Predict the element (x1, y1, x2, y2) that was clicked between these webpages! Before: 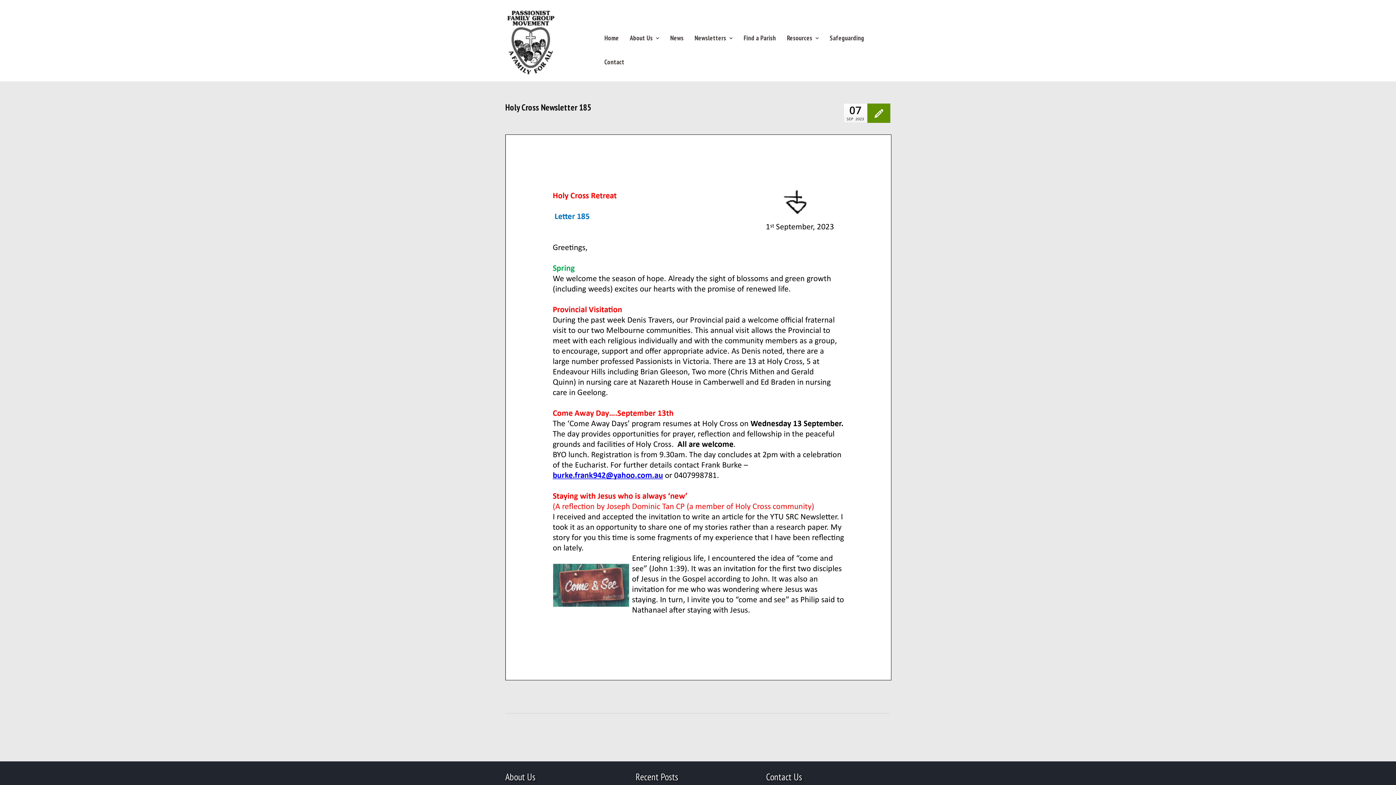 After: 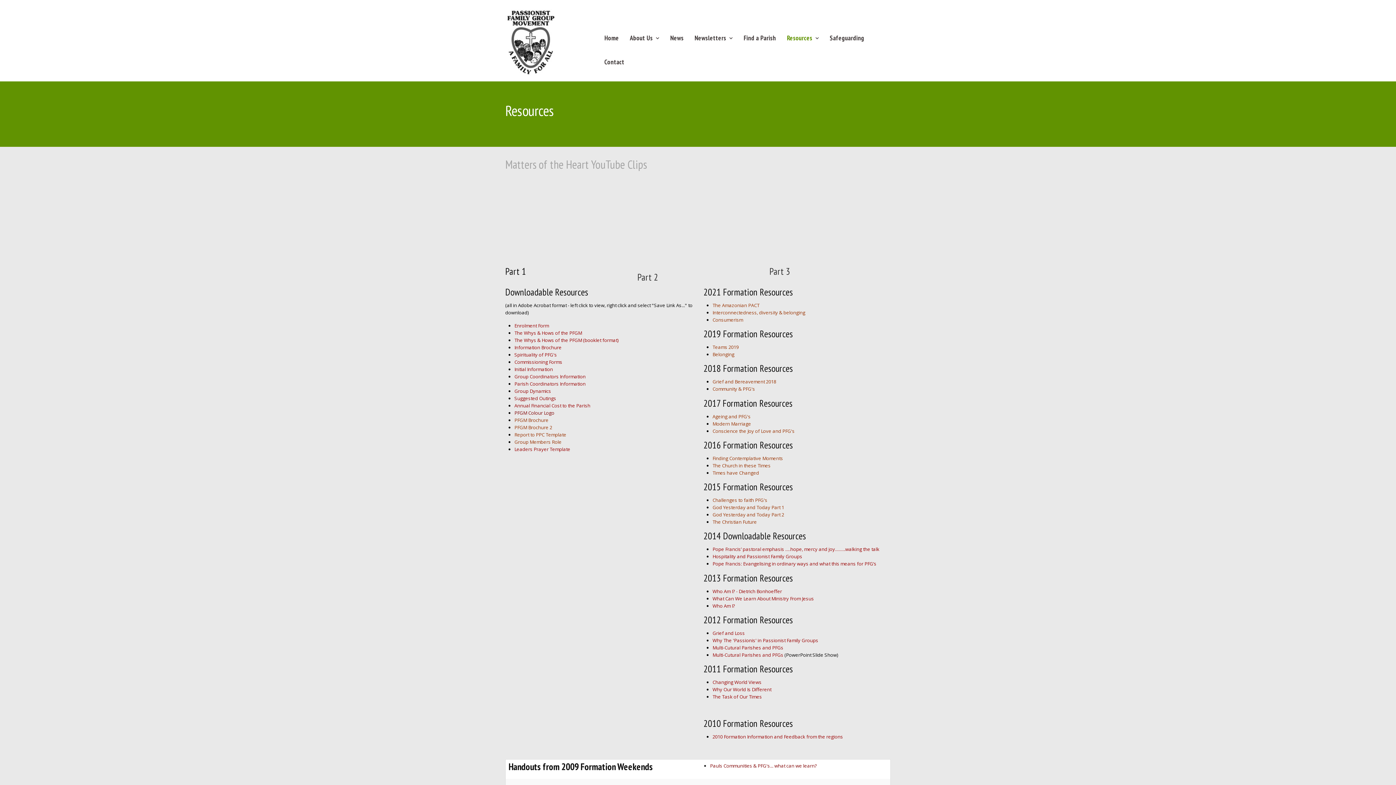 Action: bbox: (787, 26, 830, 50) label: Resources 